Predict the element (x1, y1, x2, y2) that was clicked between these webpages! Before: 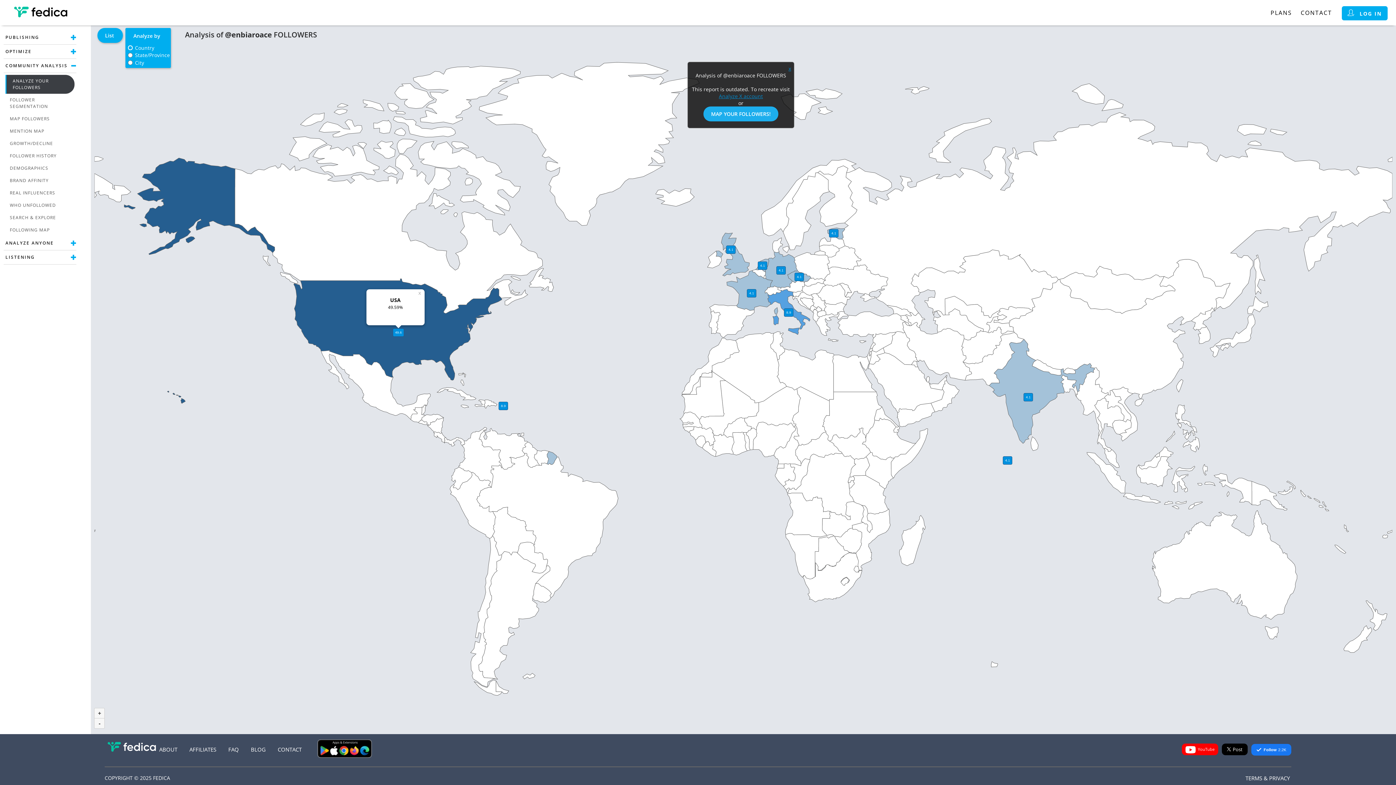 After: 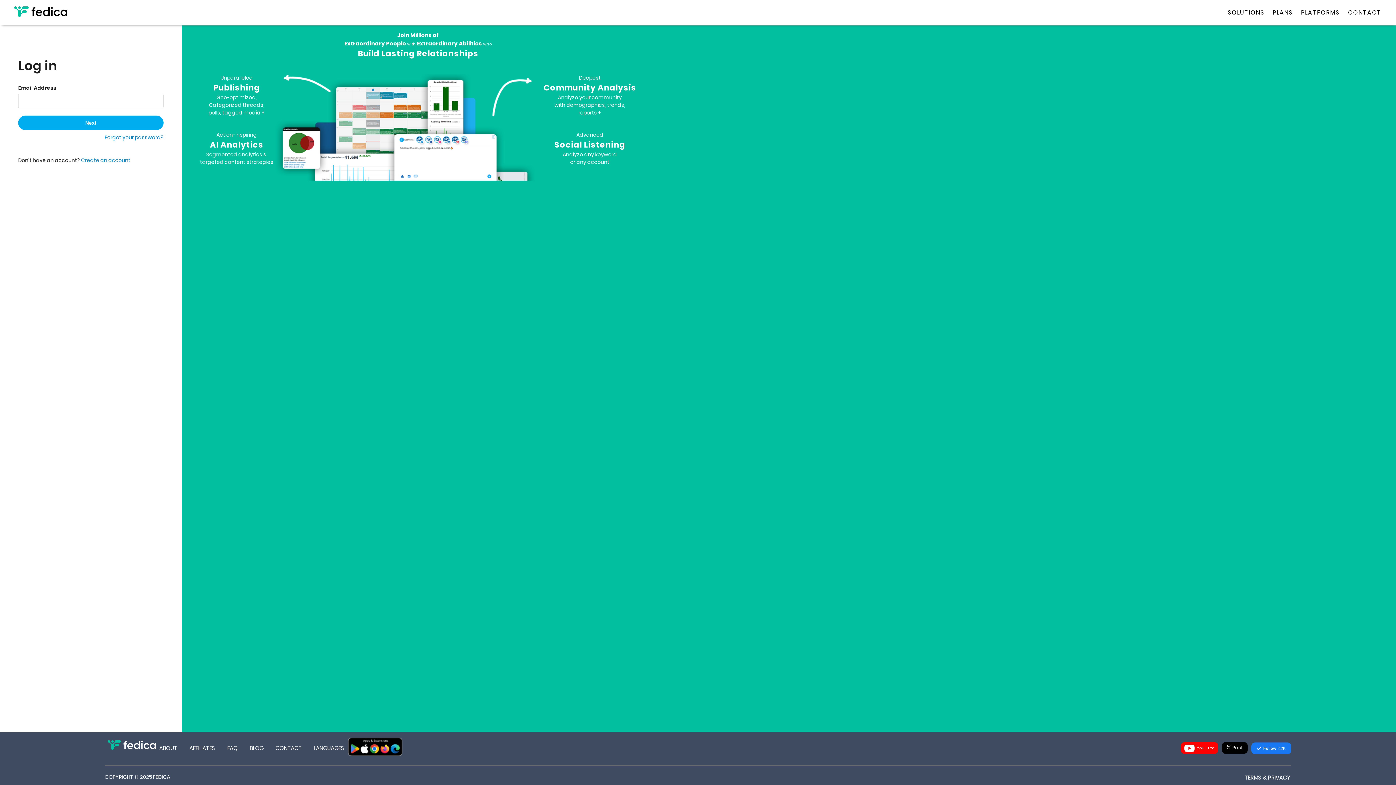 Action: label: LOG IN bbox: (1342, 6, 1388, 20)